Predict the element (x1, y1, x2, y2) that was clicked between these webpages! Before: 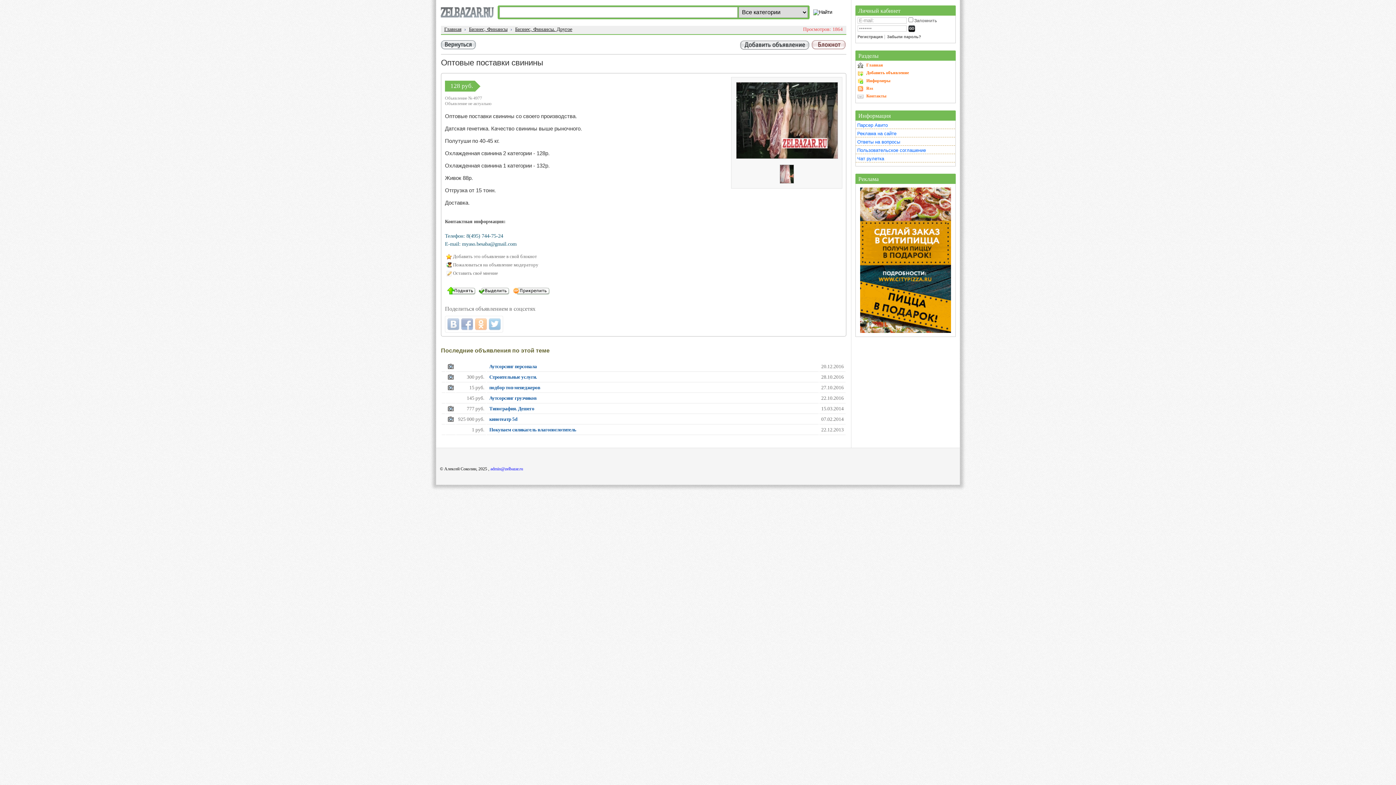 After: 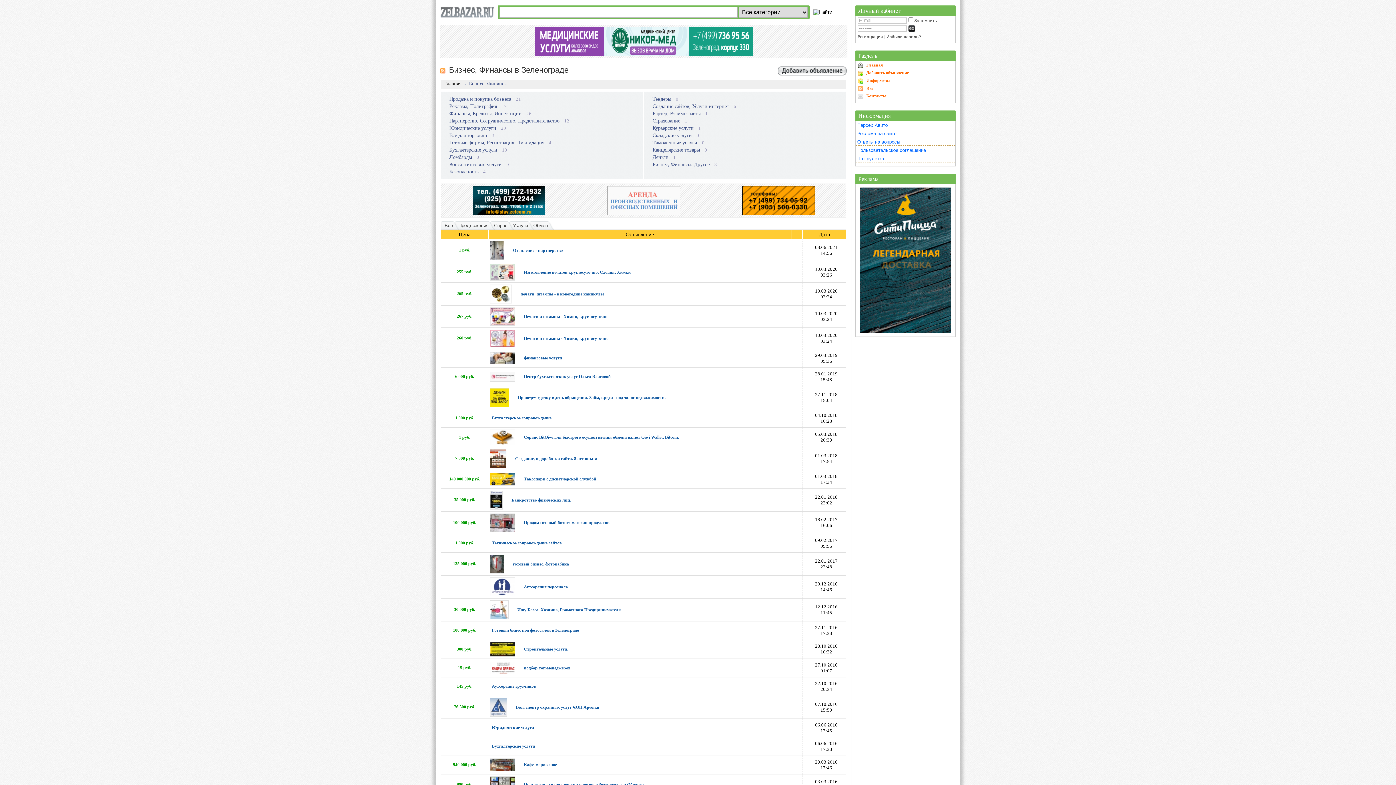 Action: label: Бизнес, Финансы bbox: (469, 26, 507, 32)